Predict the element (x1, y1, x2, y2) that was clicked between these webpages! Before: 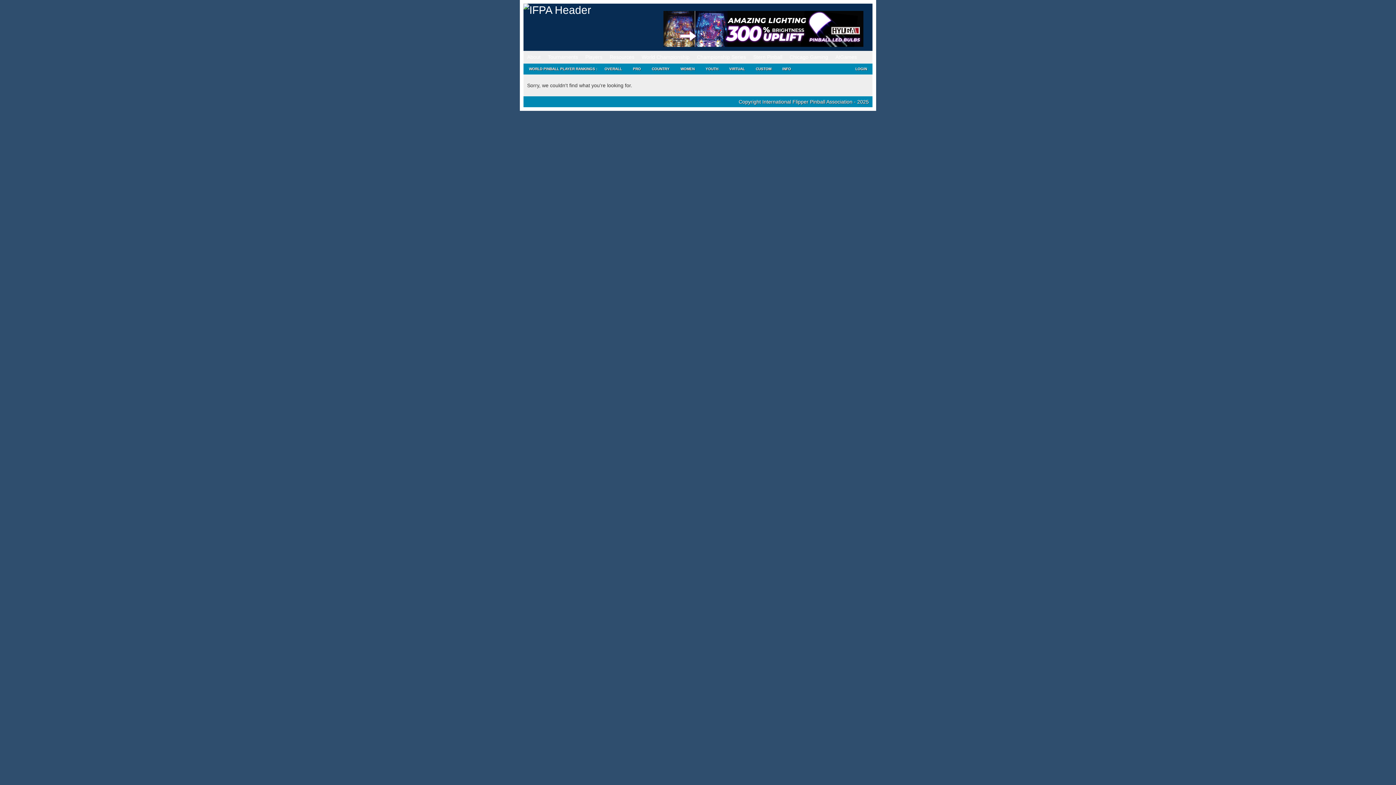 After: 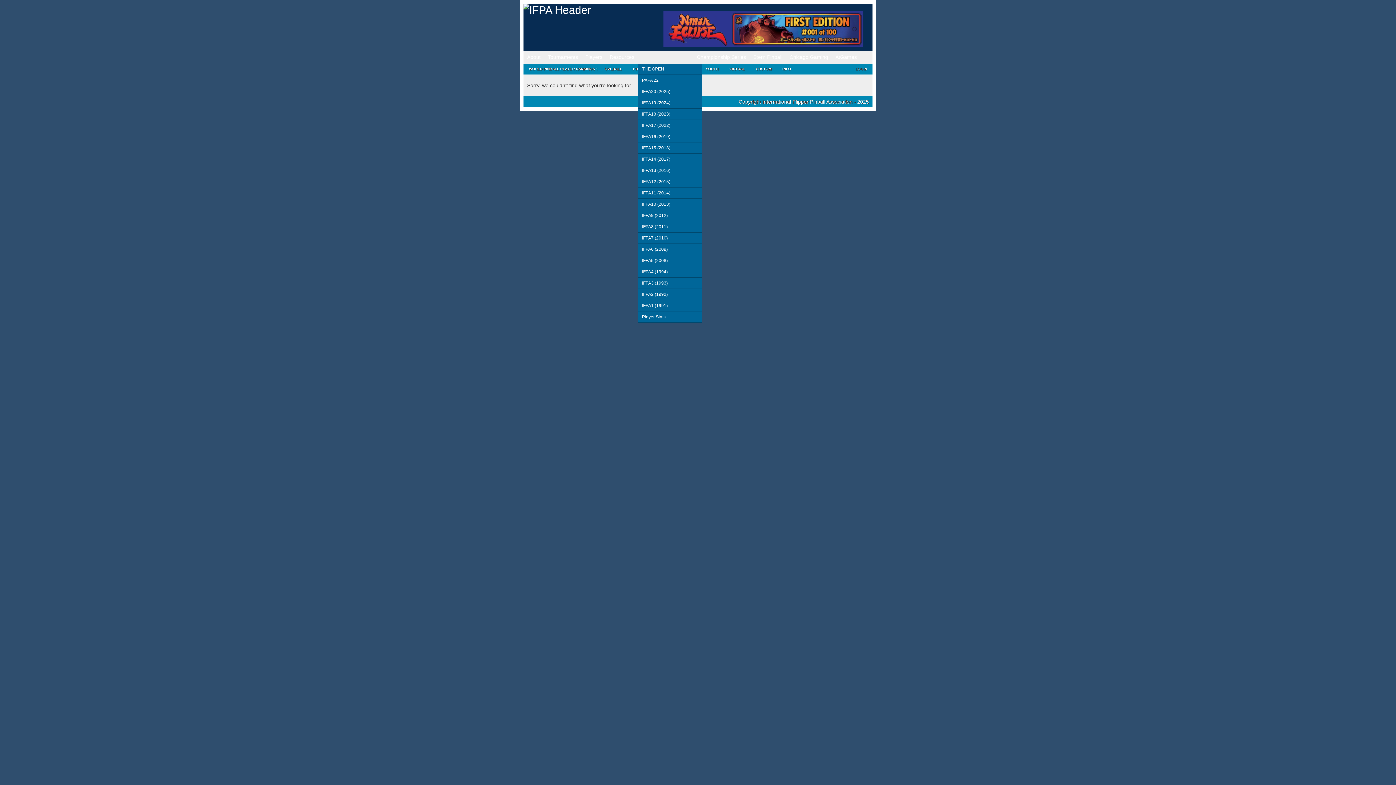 Action: label: World Championship bbox: (638, 50, 693, 63)